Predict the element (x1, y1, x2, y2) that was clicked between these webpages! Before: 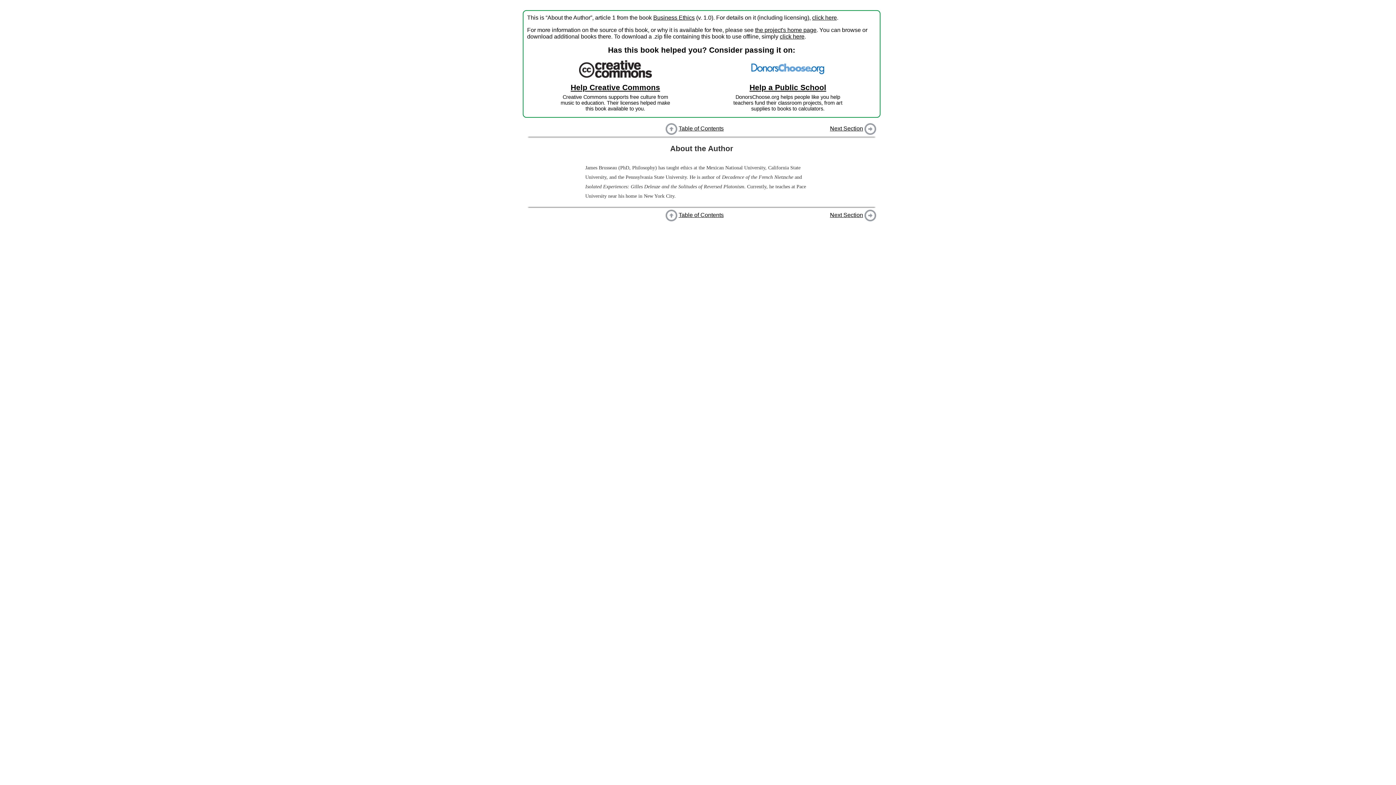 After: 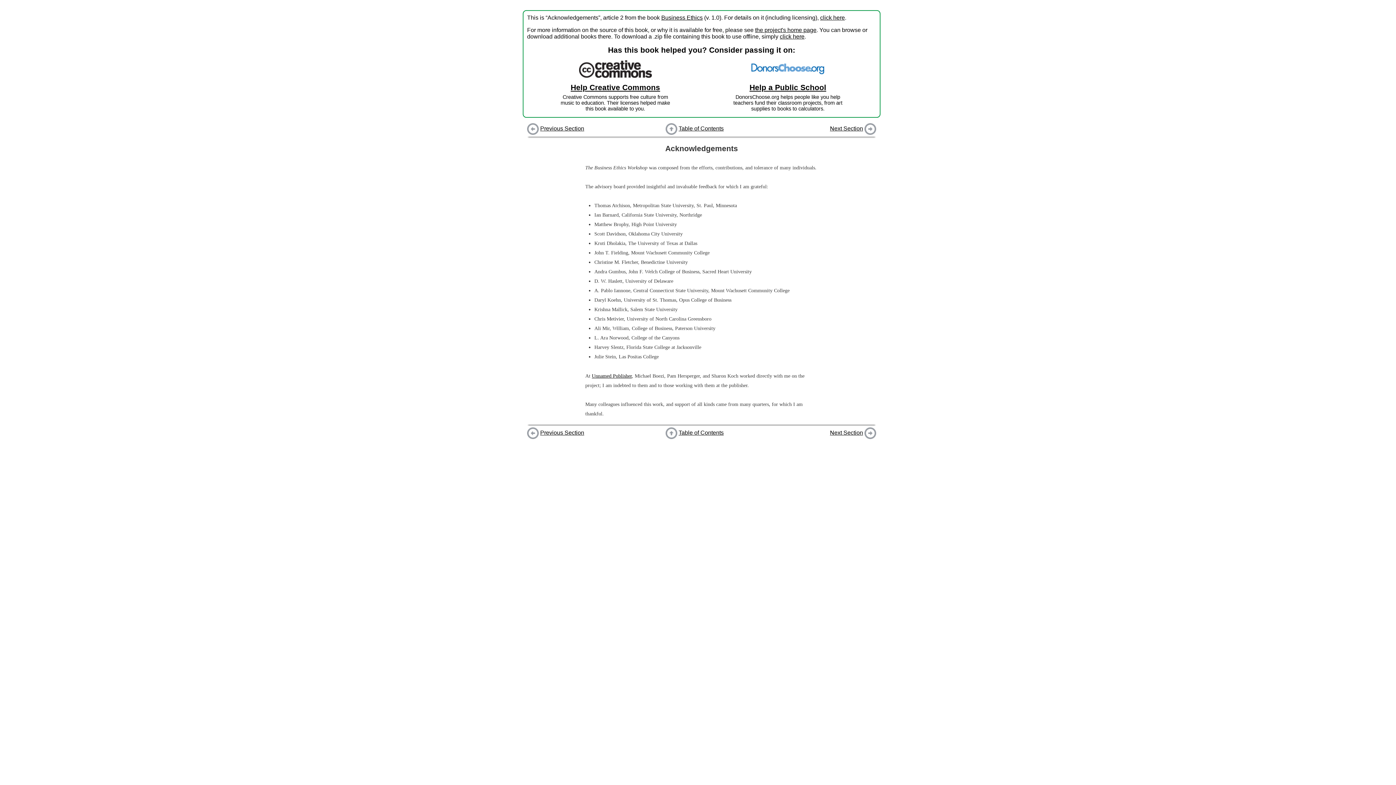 Action: label: Next Section bbox: (830, 212, 863, 218)